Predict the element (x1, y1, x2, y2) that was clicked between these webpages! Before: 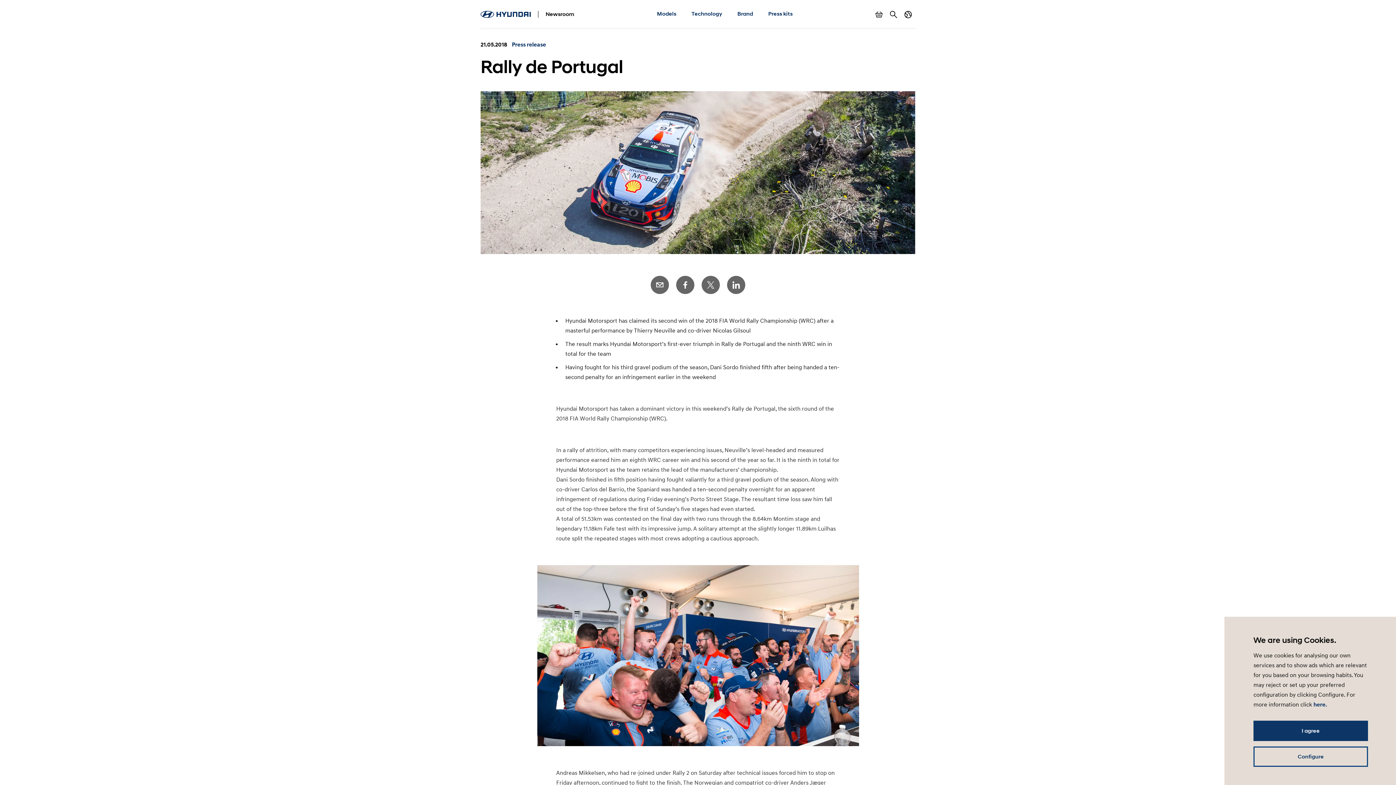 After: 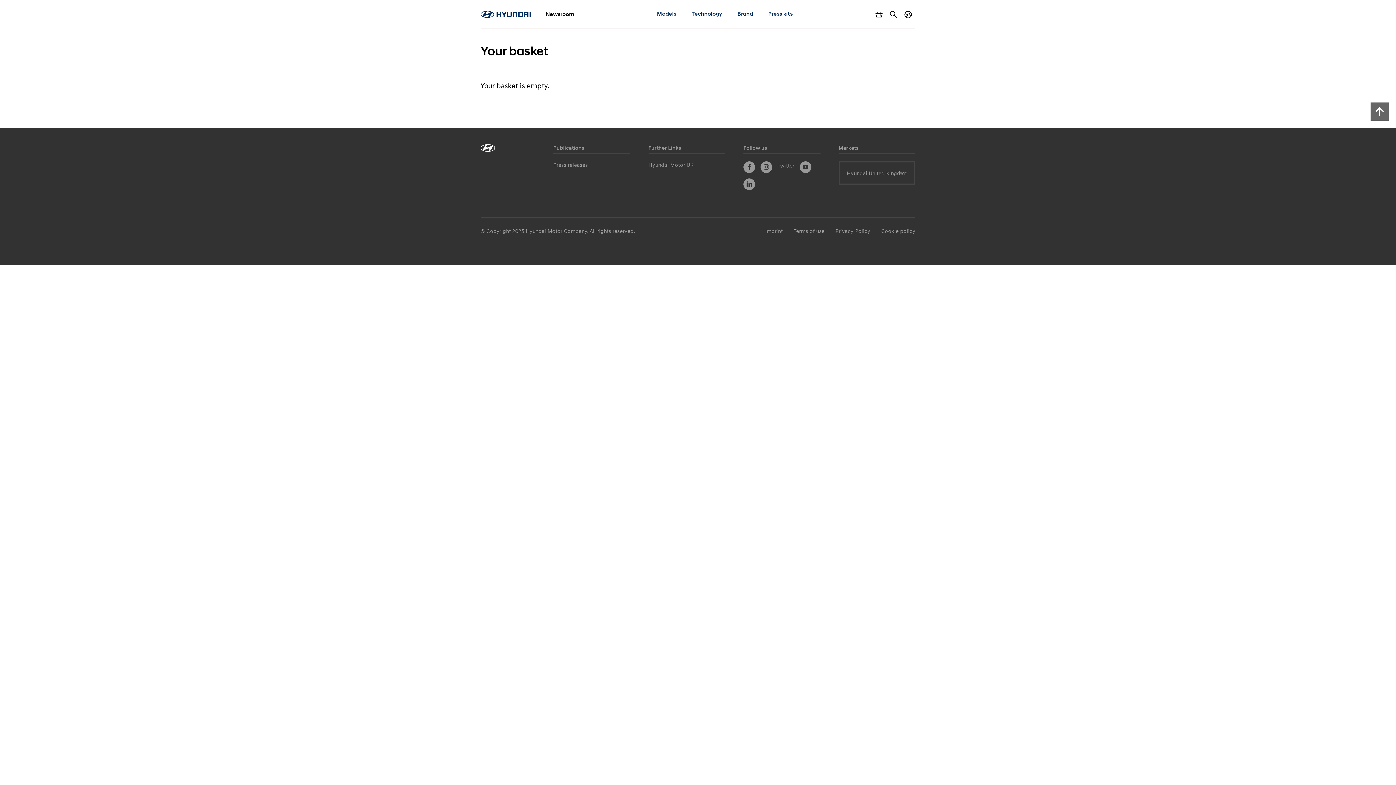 Action: bbox: (872, 7, 886, 21) label: Show basket